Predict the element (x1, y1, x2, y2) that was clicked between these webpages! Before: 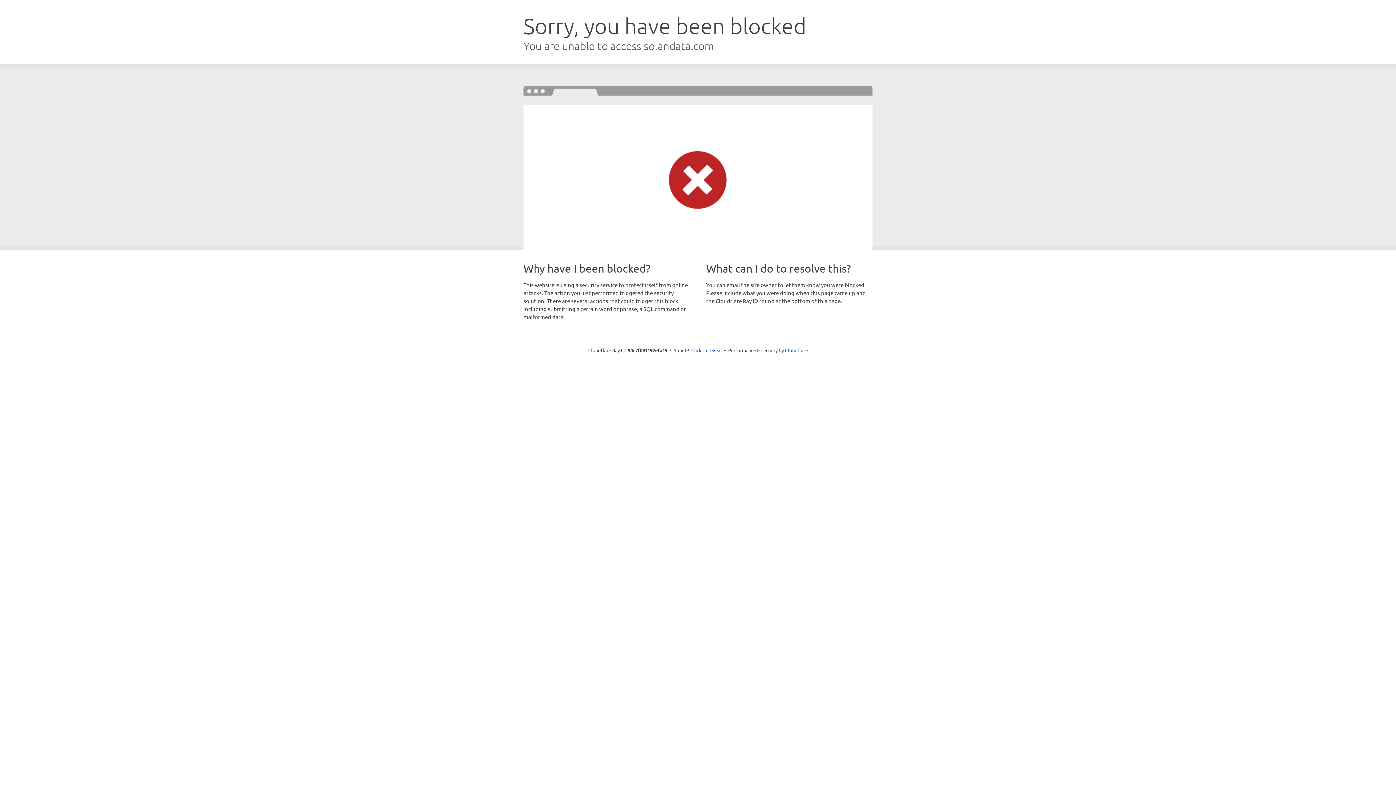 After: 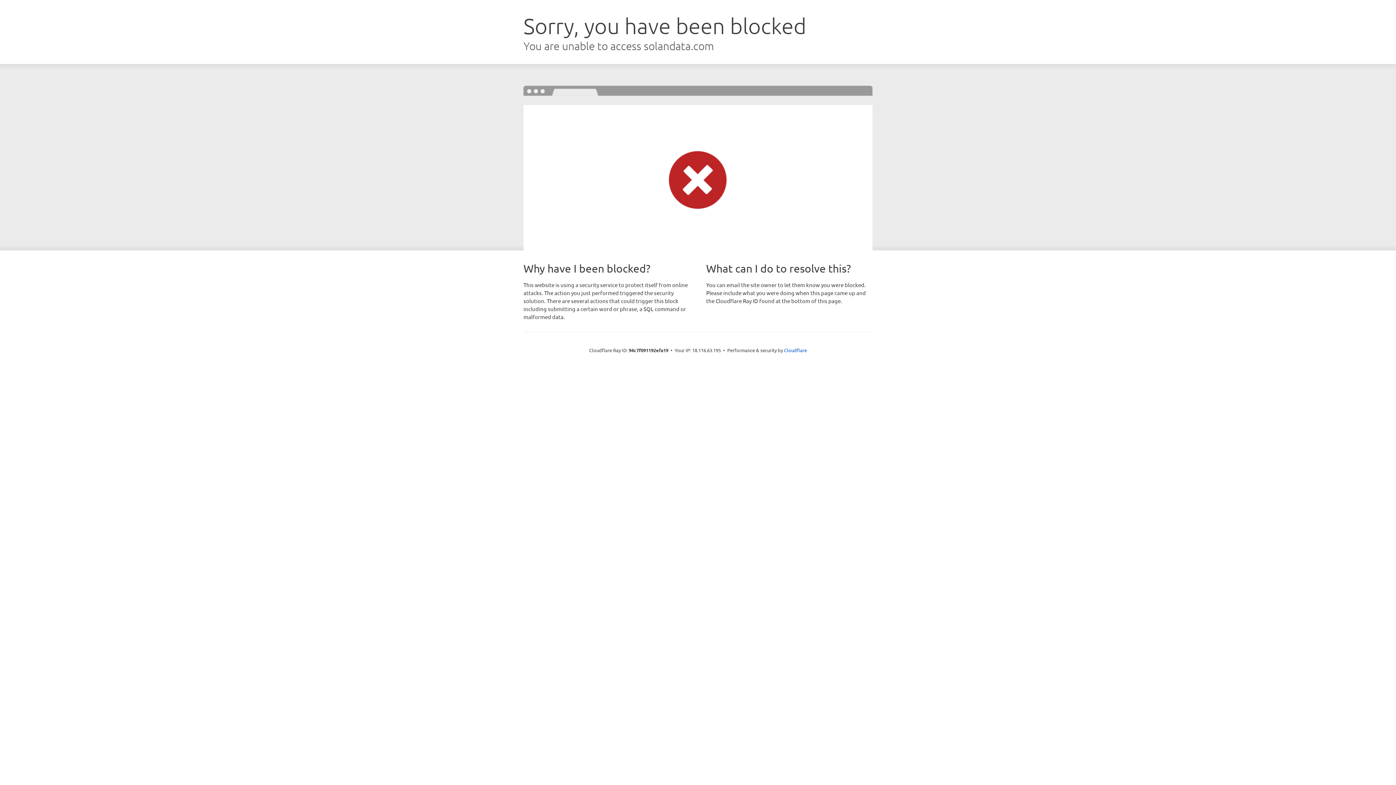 Action: bbox: (691, 346, 722, 353) label: Click to reveal